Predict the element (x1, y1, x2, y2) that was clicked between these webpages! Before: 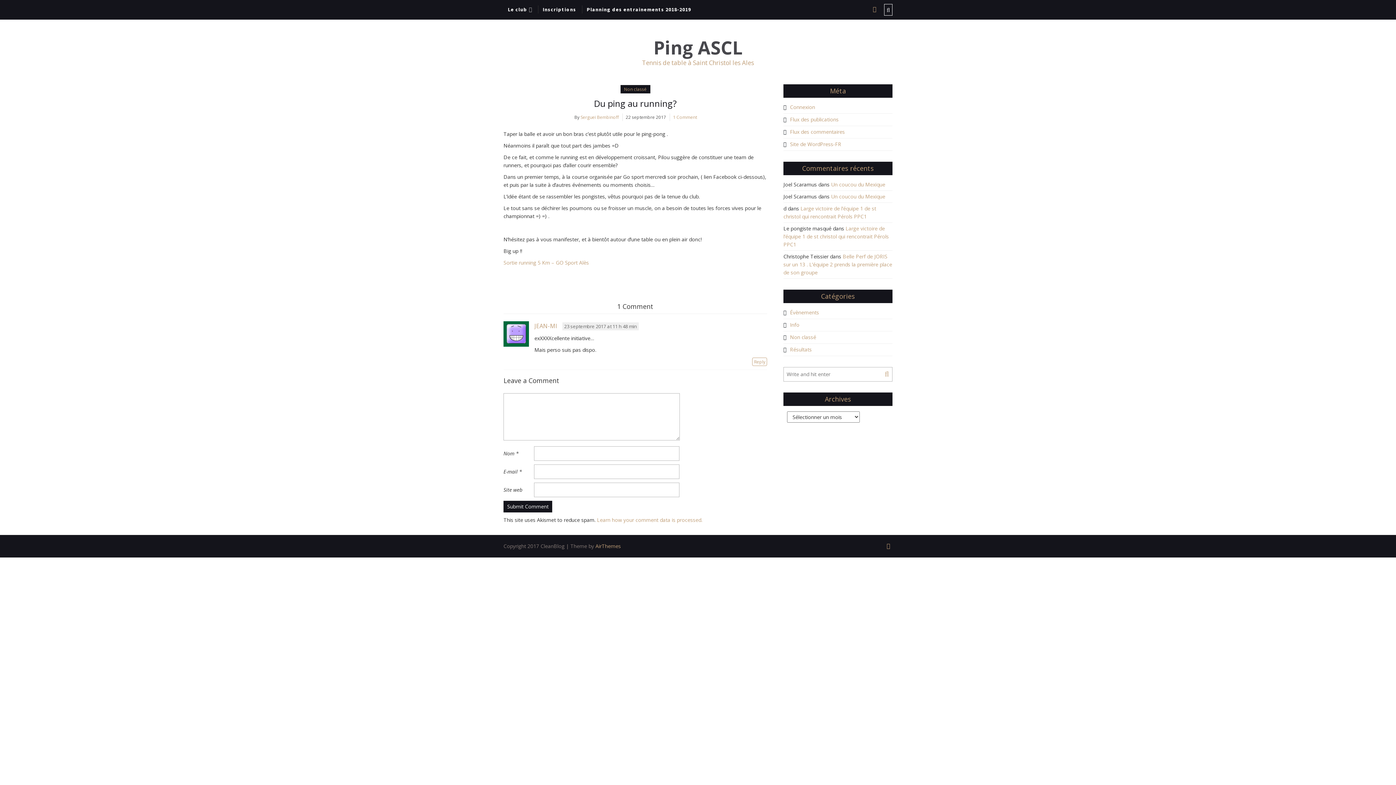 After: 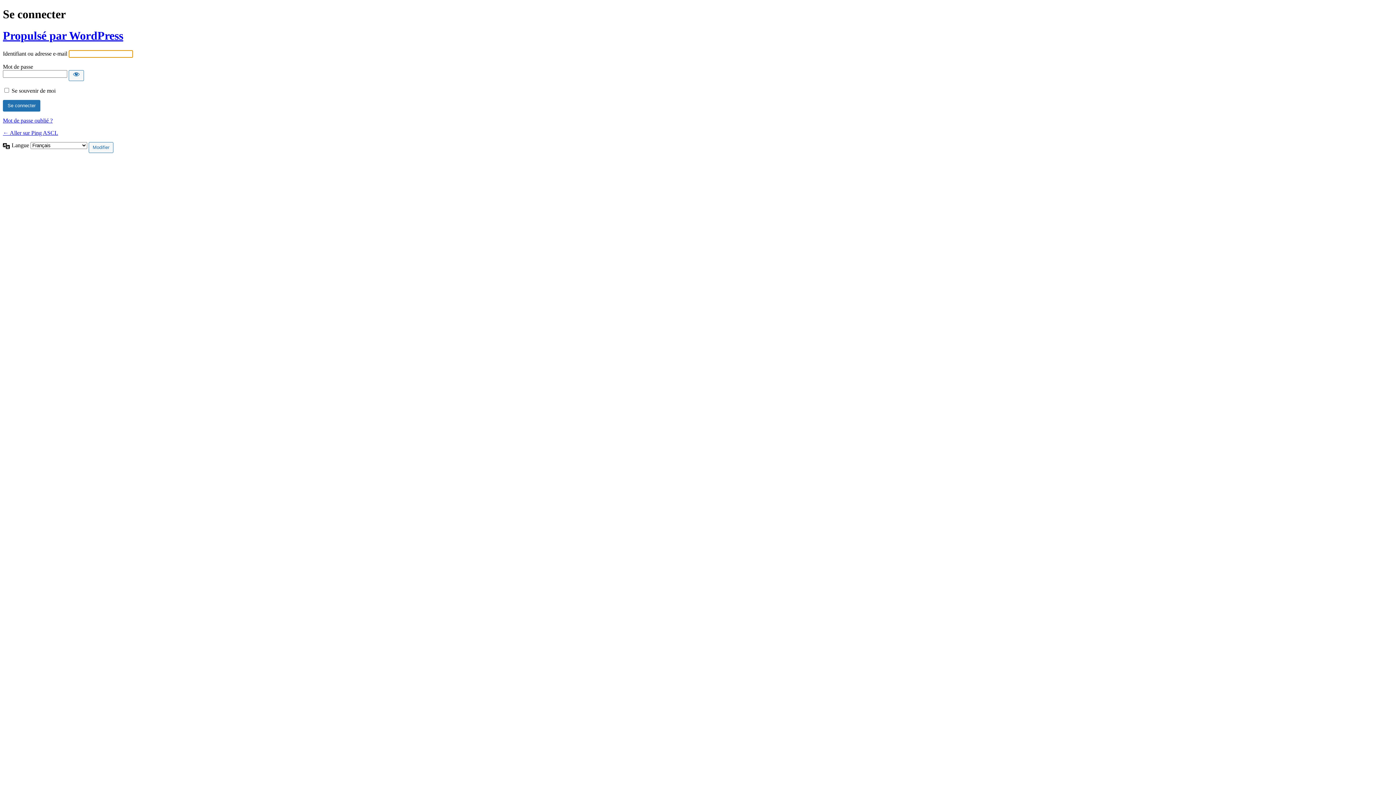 Action: label: Connexion bbox: (783, 103, 815, 110)